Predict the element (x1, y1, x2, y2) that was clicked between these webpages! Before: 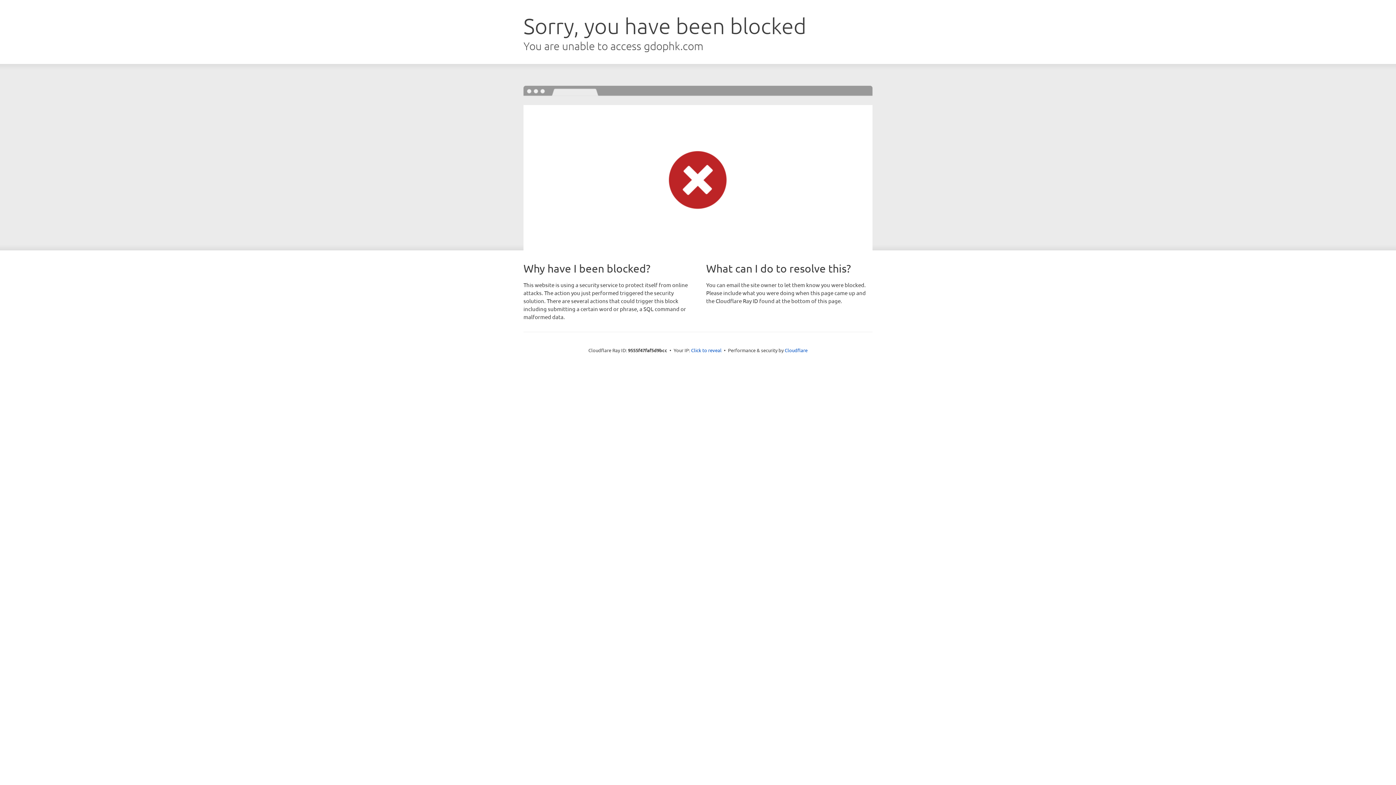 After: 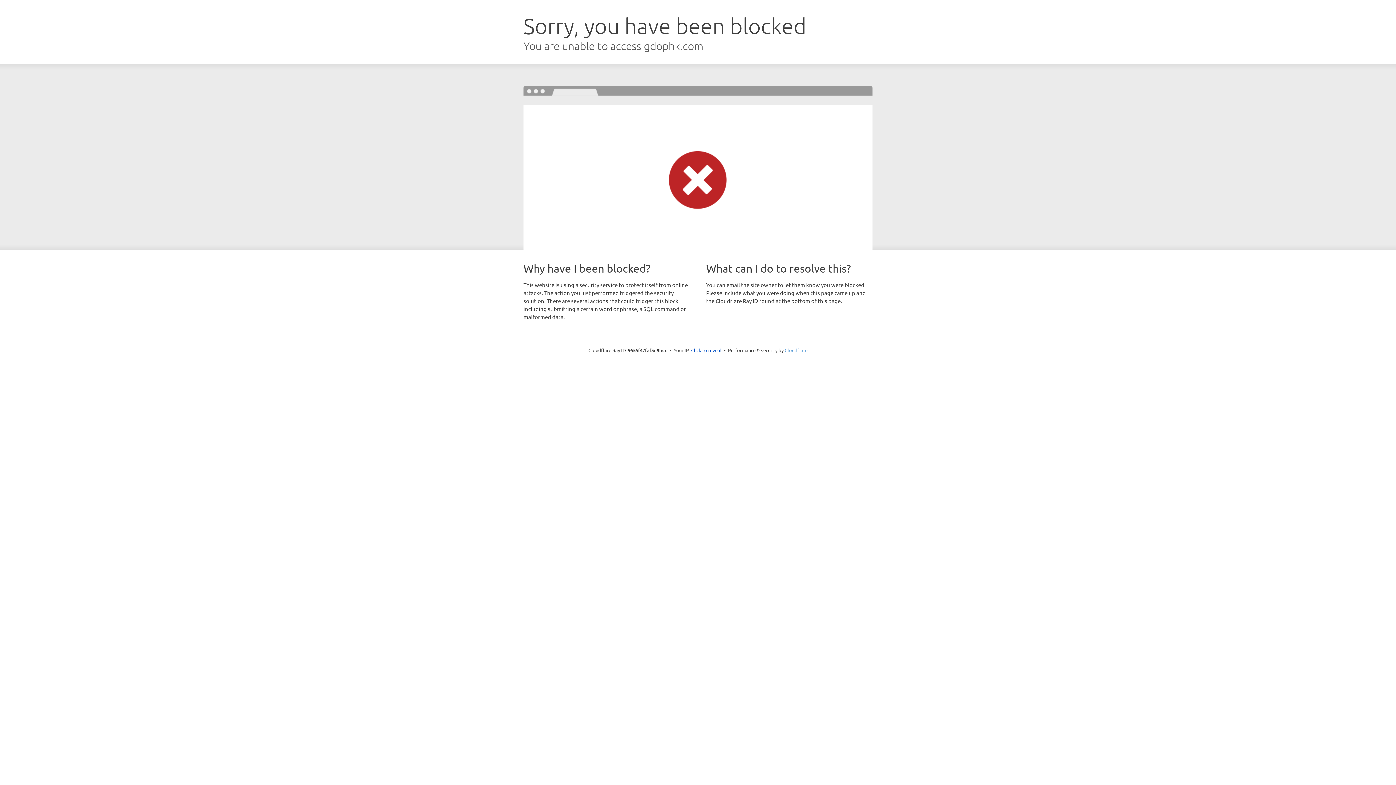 Action: bbox: (784, 347, 807, 353) label: Cloudflare